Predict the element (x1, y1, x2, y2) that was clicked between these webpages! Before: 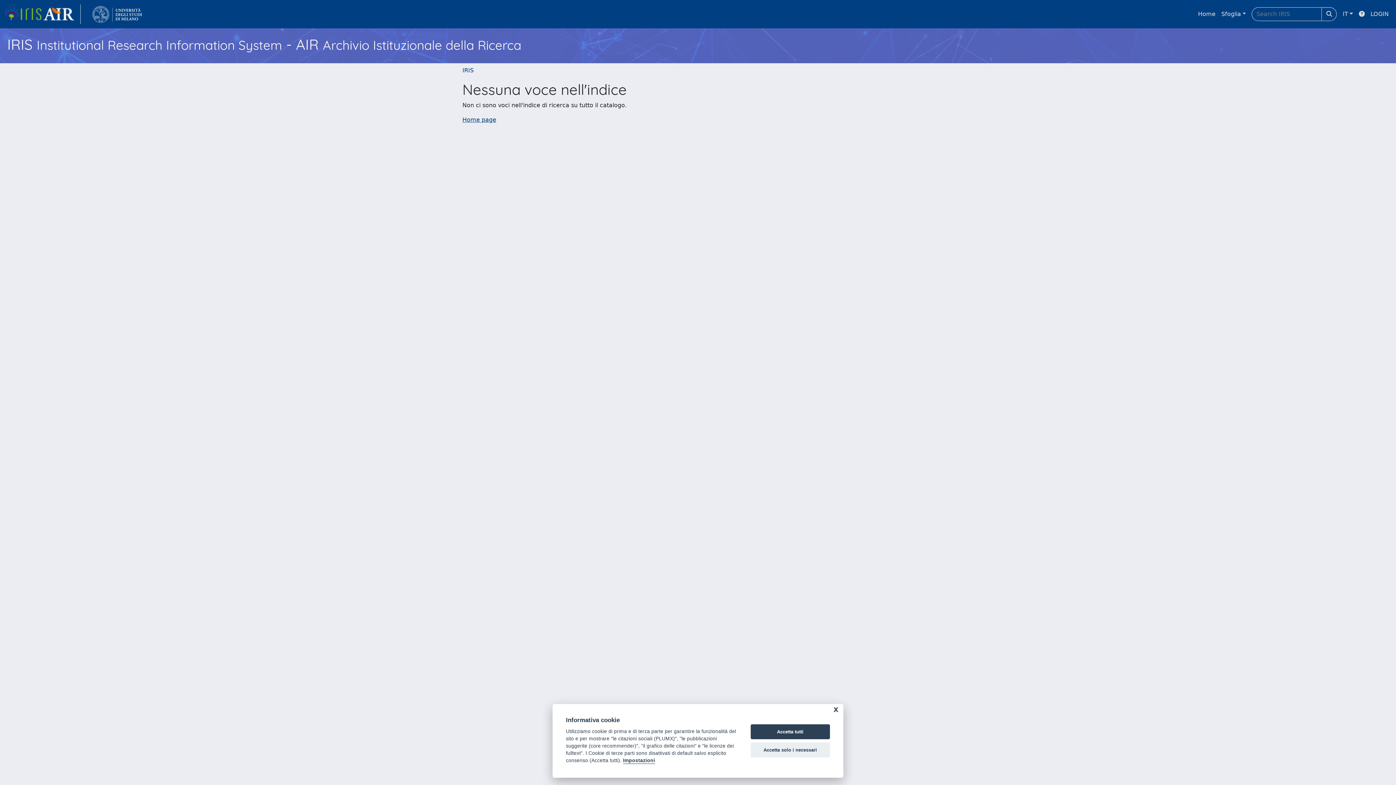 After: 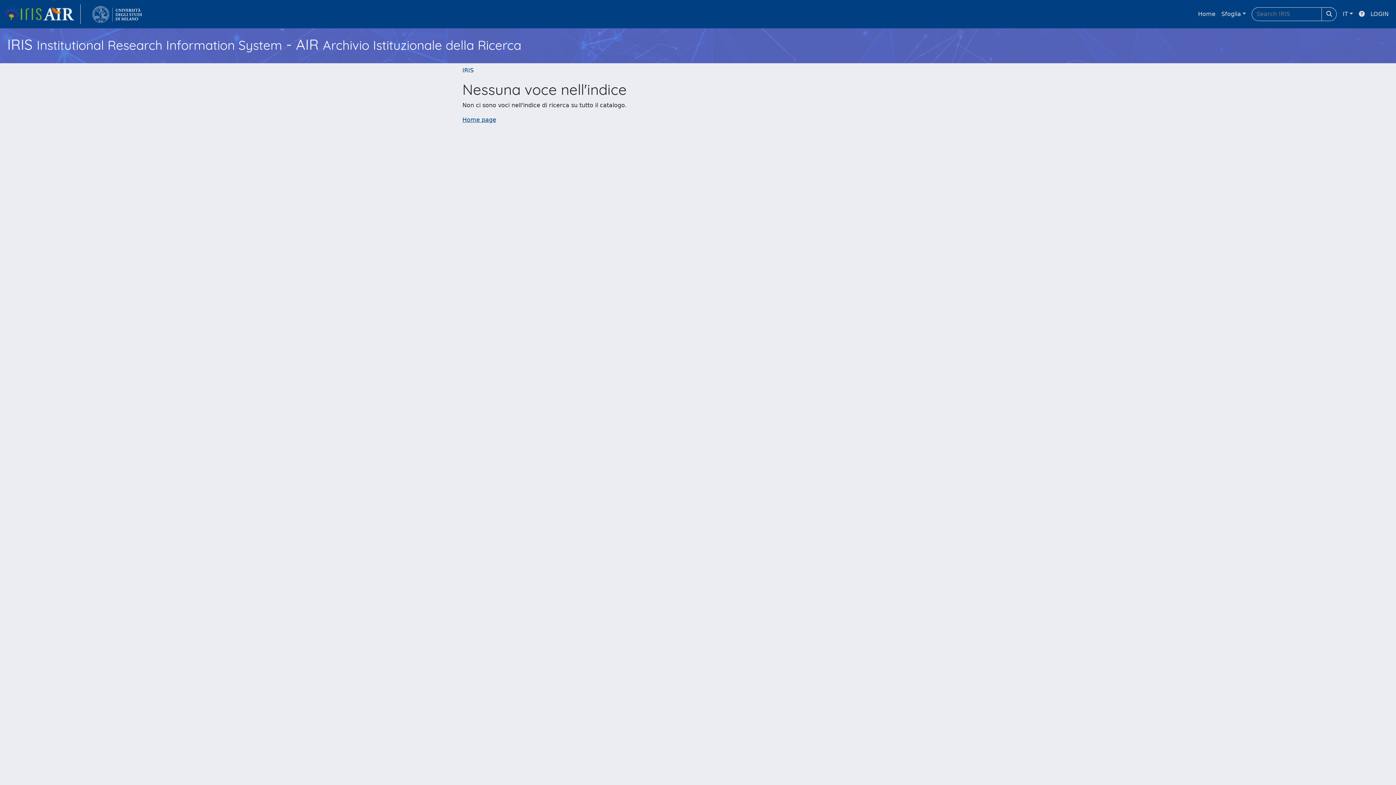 Action: label: Accetta tutti bbox: (750, 724, 830, 739)